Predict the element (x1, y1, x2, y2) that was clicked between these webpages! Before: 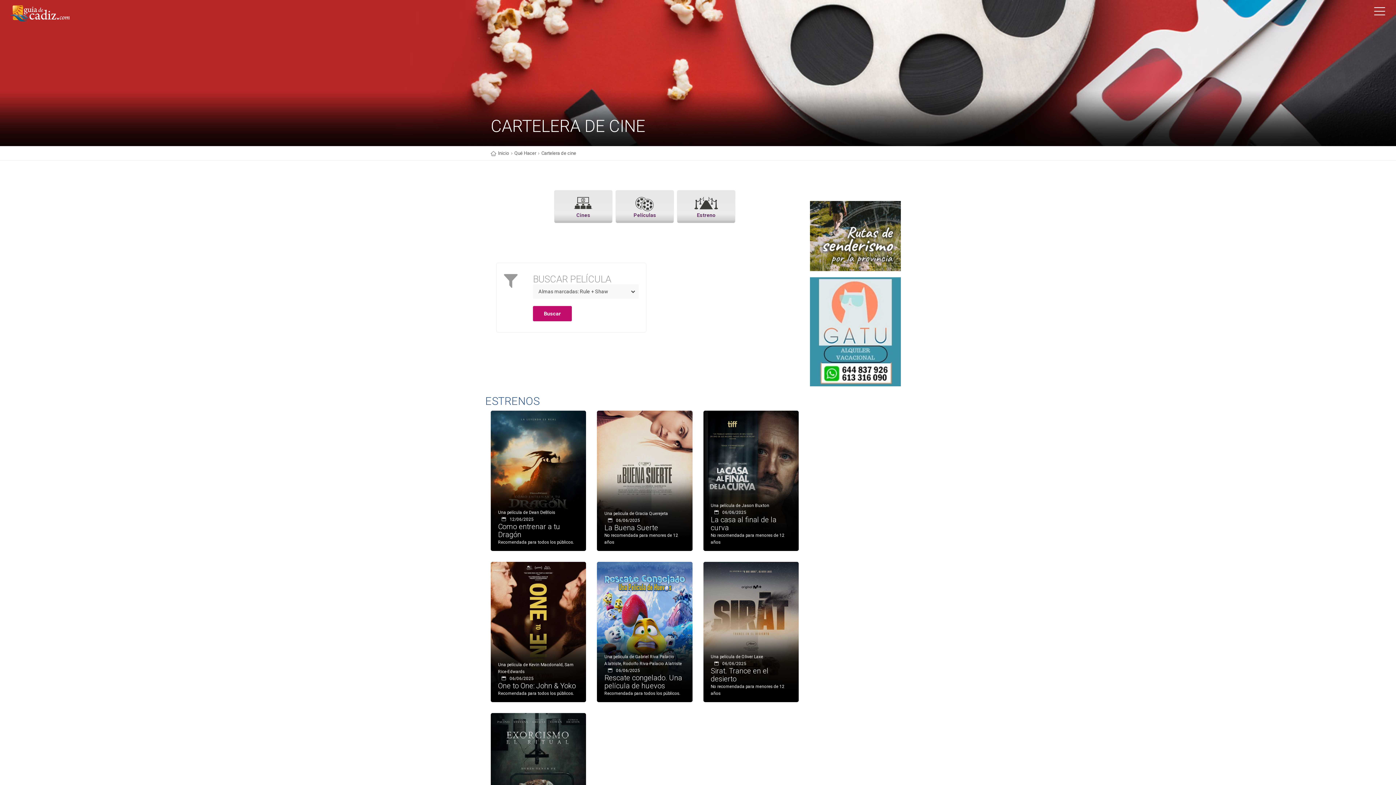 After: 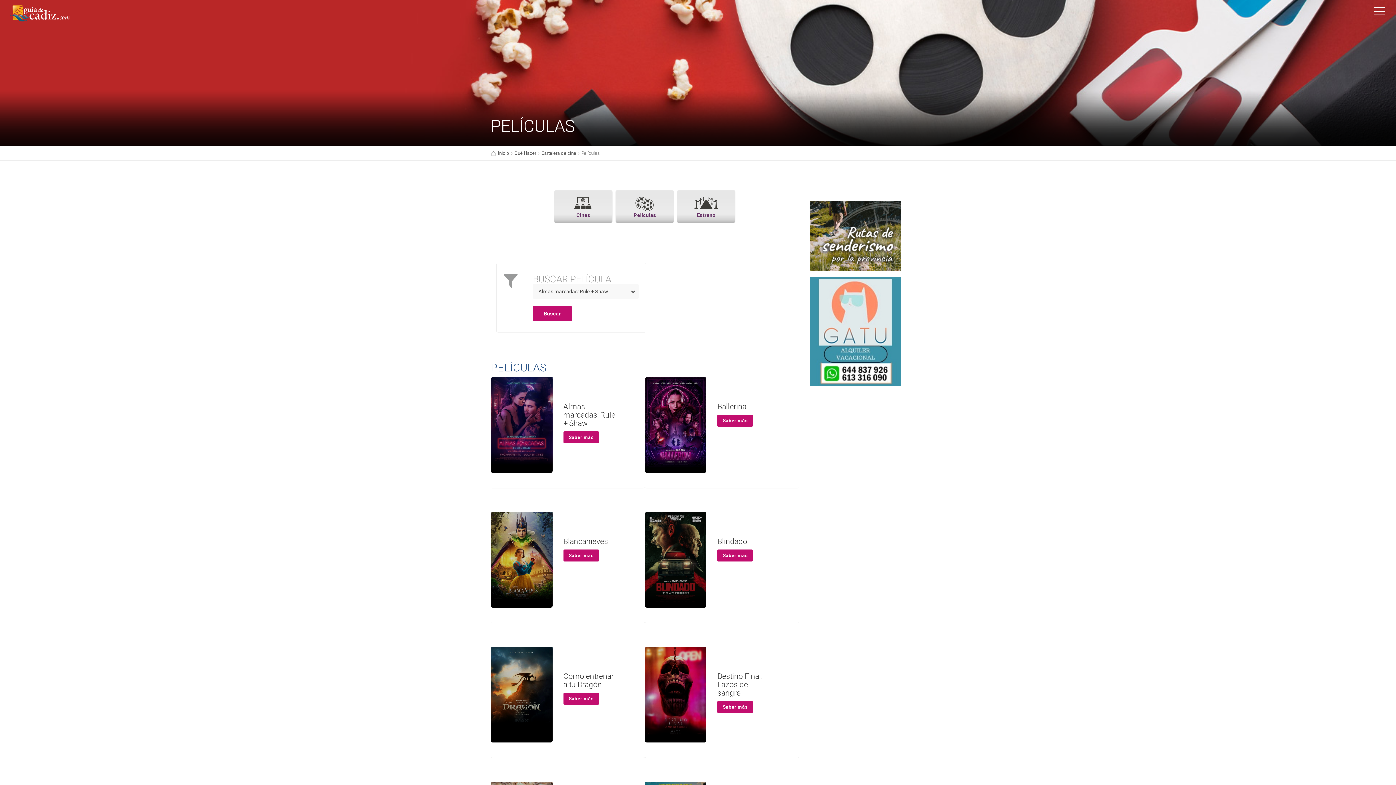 Action: bbox: (615, 190, 674, 223) label: Películas